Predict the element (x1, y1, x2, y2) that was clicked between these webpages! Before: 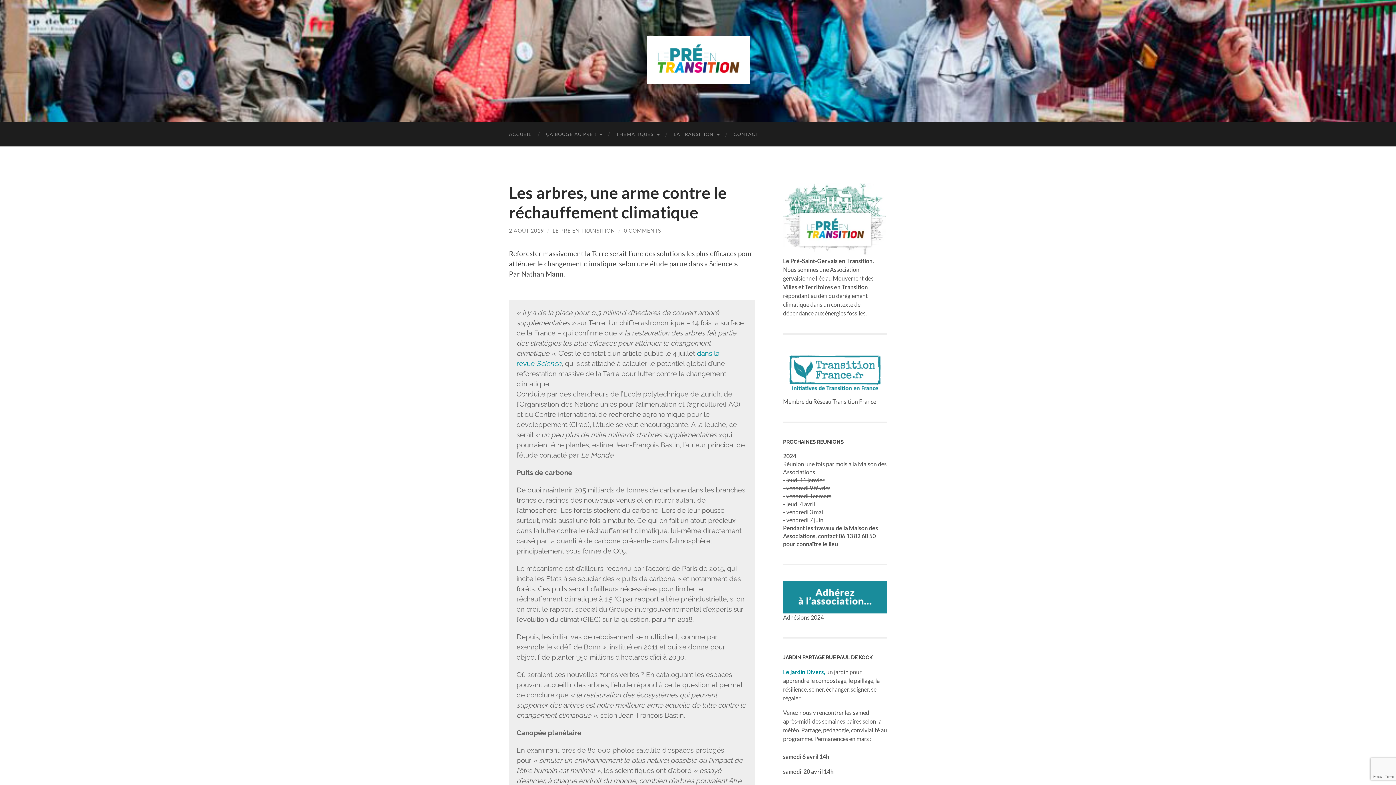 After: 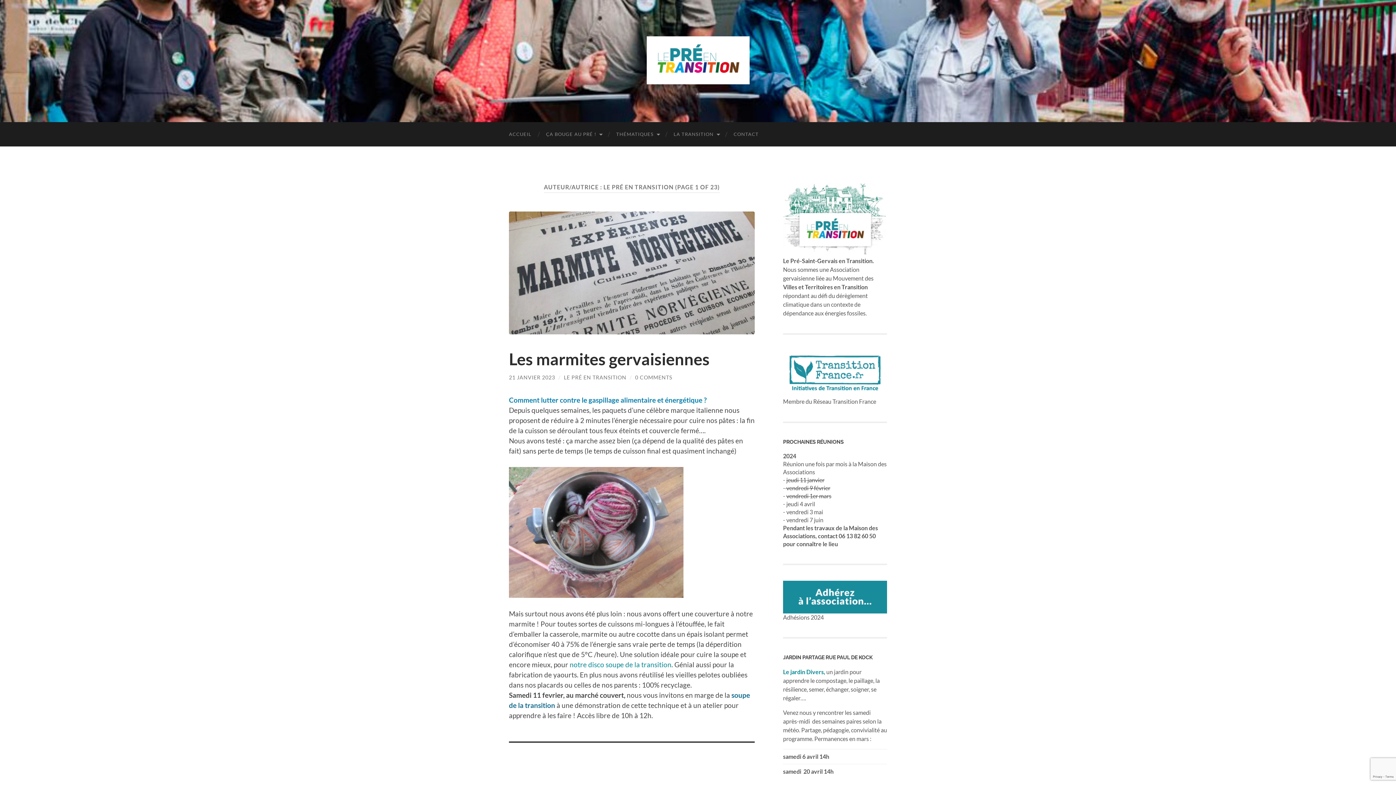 Action: bbox: (552, 227, 615, 233) label: LE PRÉ EN TRANSITION